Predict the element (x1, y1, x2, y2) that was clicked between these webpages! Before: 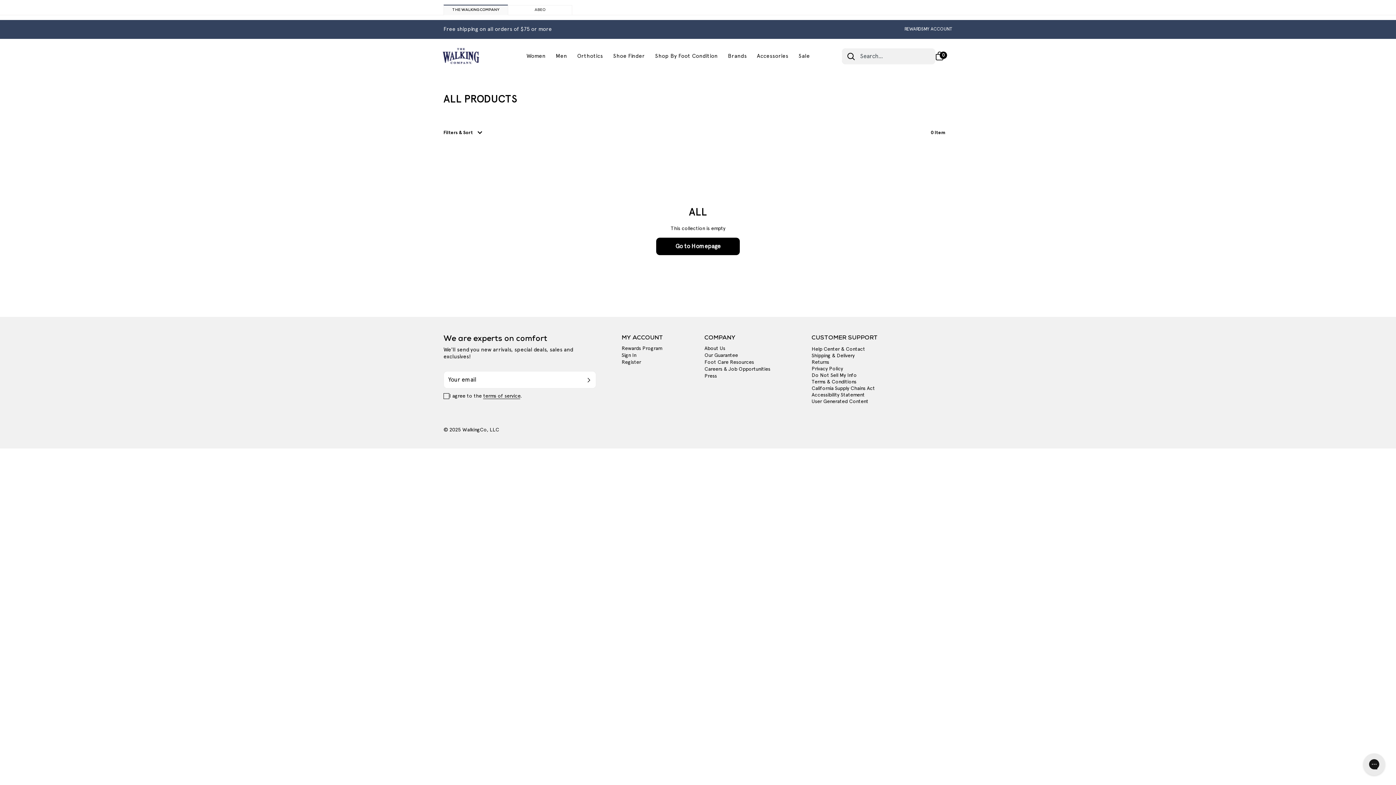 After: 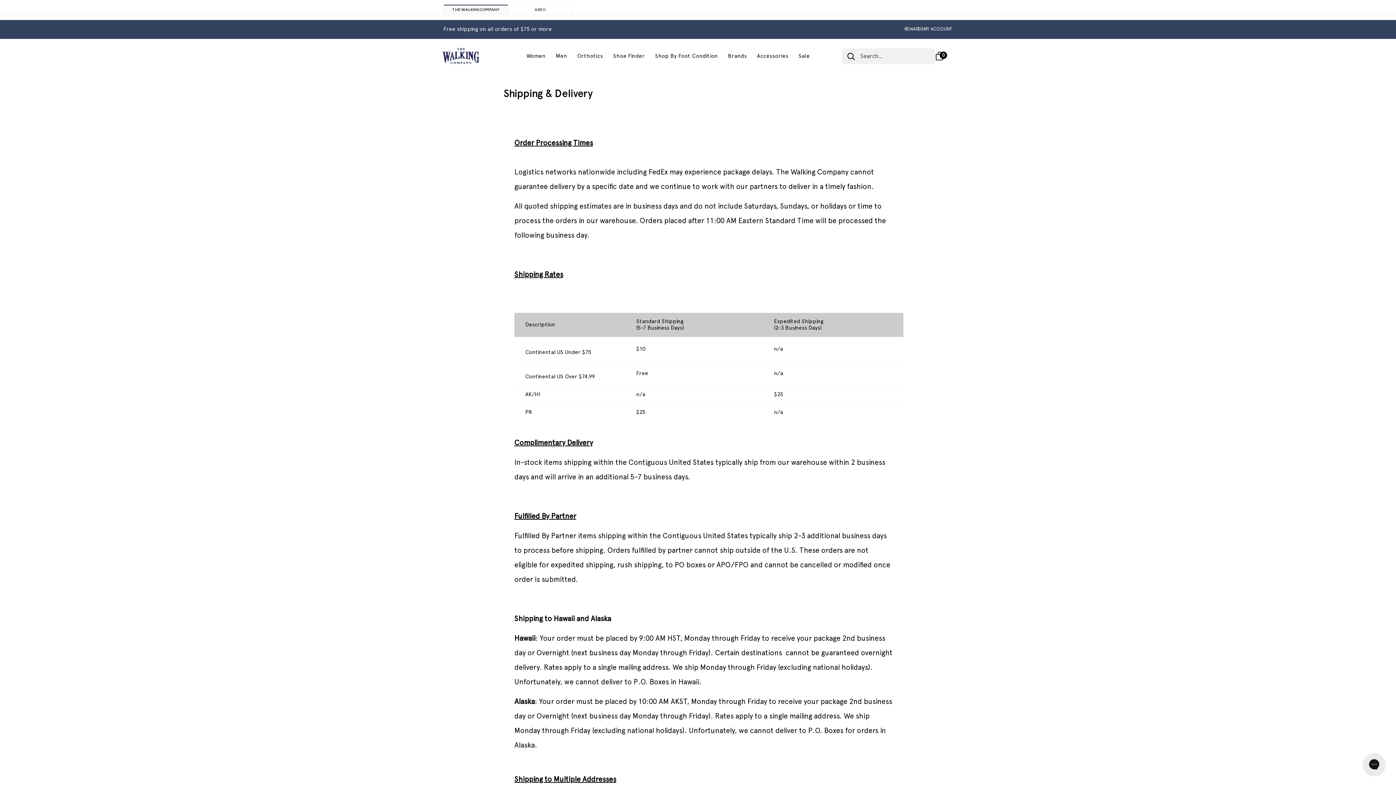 Action: bbox: (443, 23, 552, 35) label: Free shipping on all orders of $75 or more